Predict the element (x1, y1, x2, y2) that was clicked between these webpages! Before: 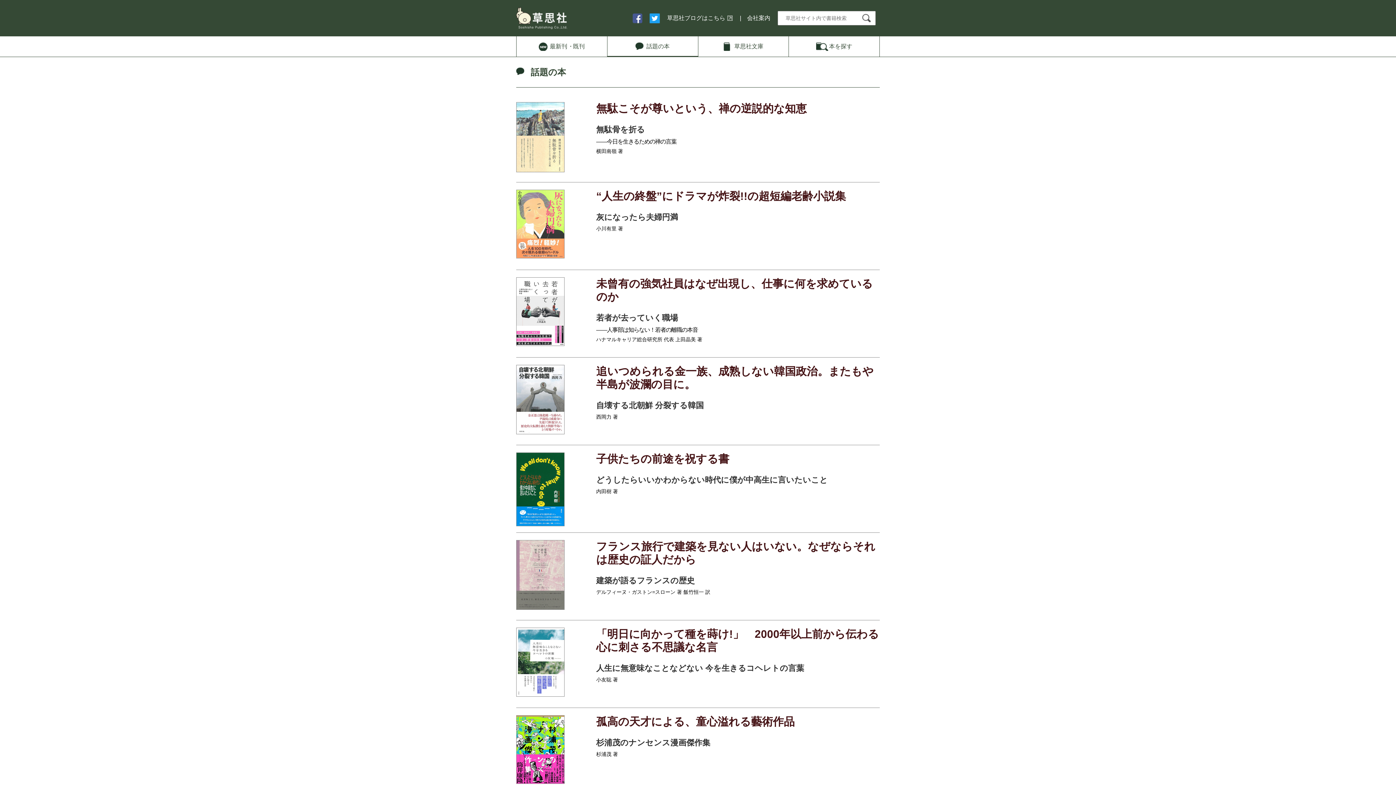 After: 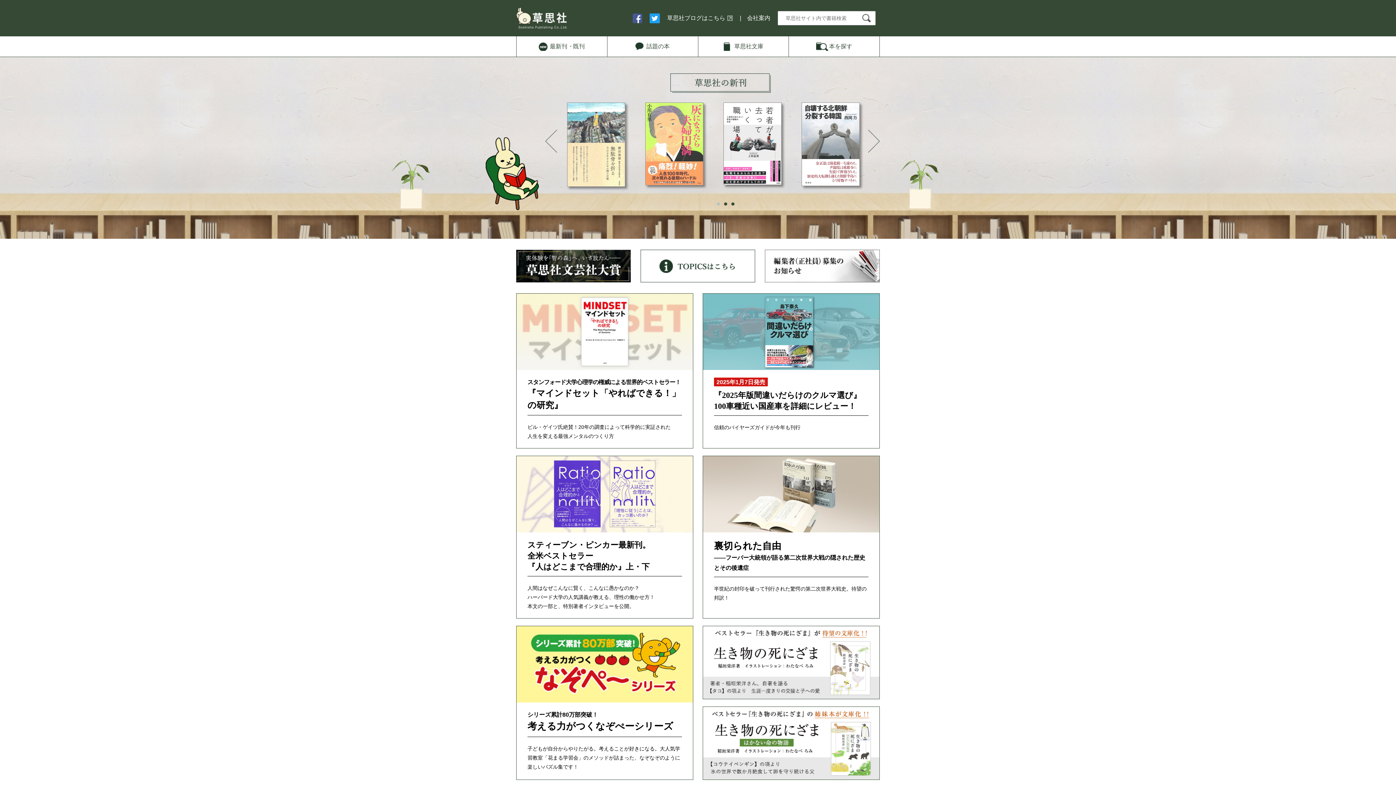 Action: bbox: (516, 14, 567, 20)